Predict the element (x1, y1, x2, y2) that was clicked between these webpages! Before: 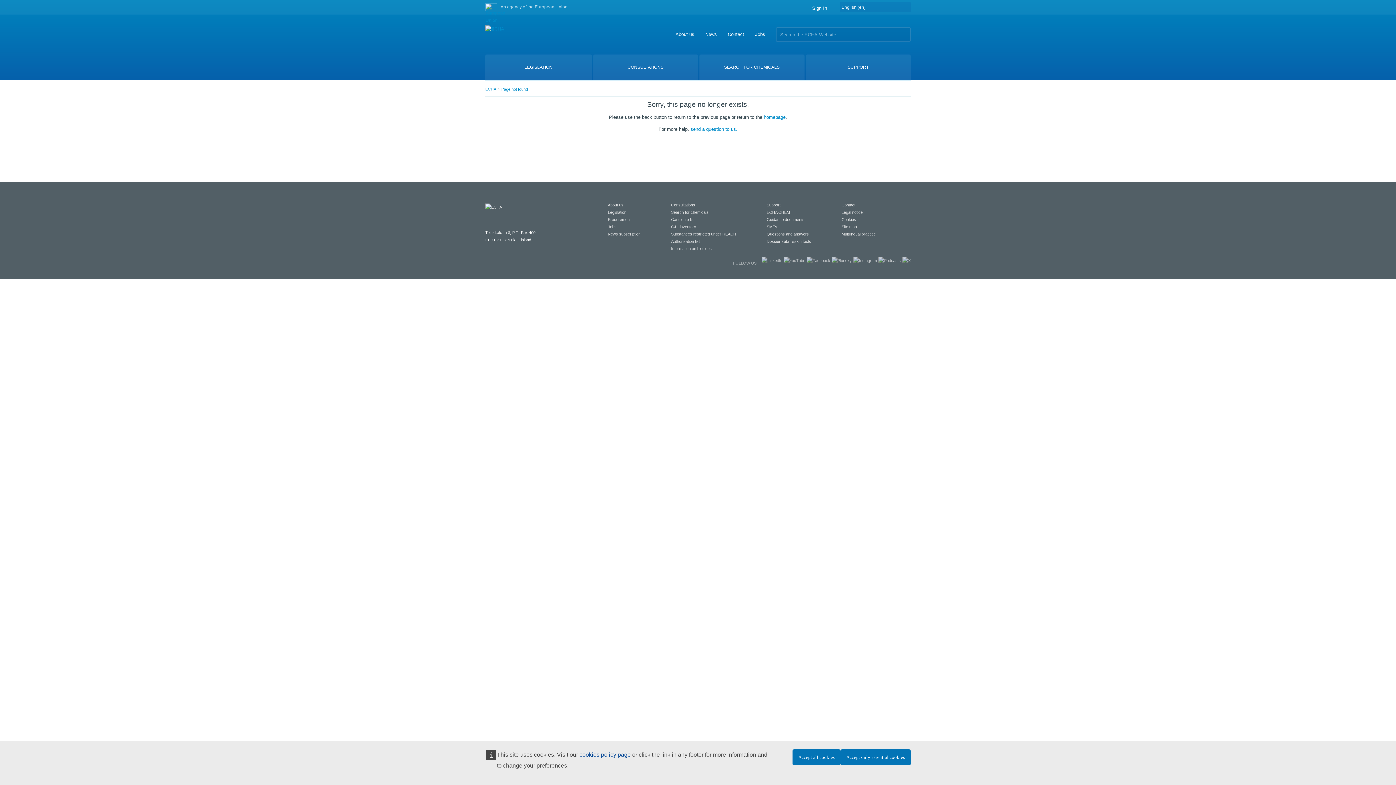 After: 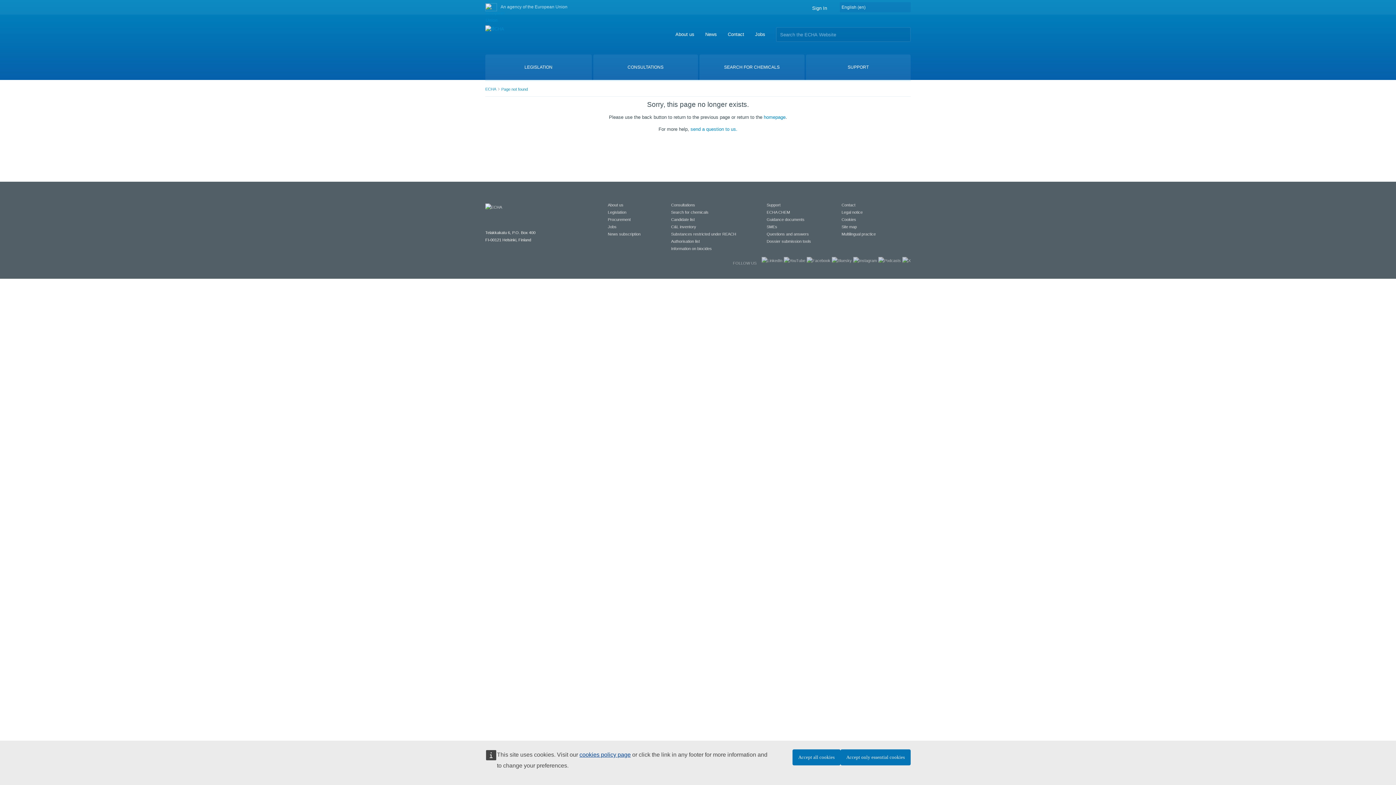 Action: bbox: (501, 86, 528, 91) label: Page not found